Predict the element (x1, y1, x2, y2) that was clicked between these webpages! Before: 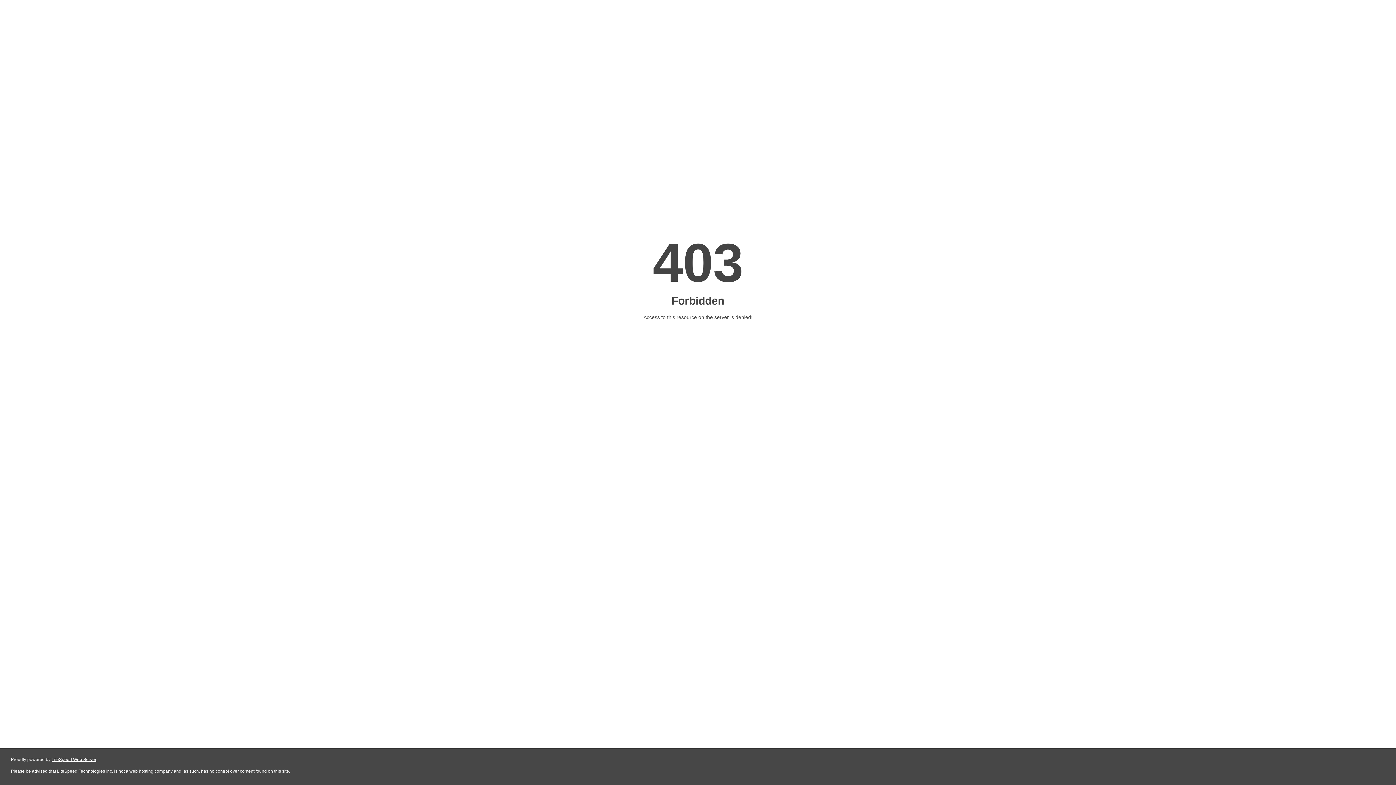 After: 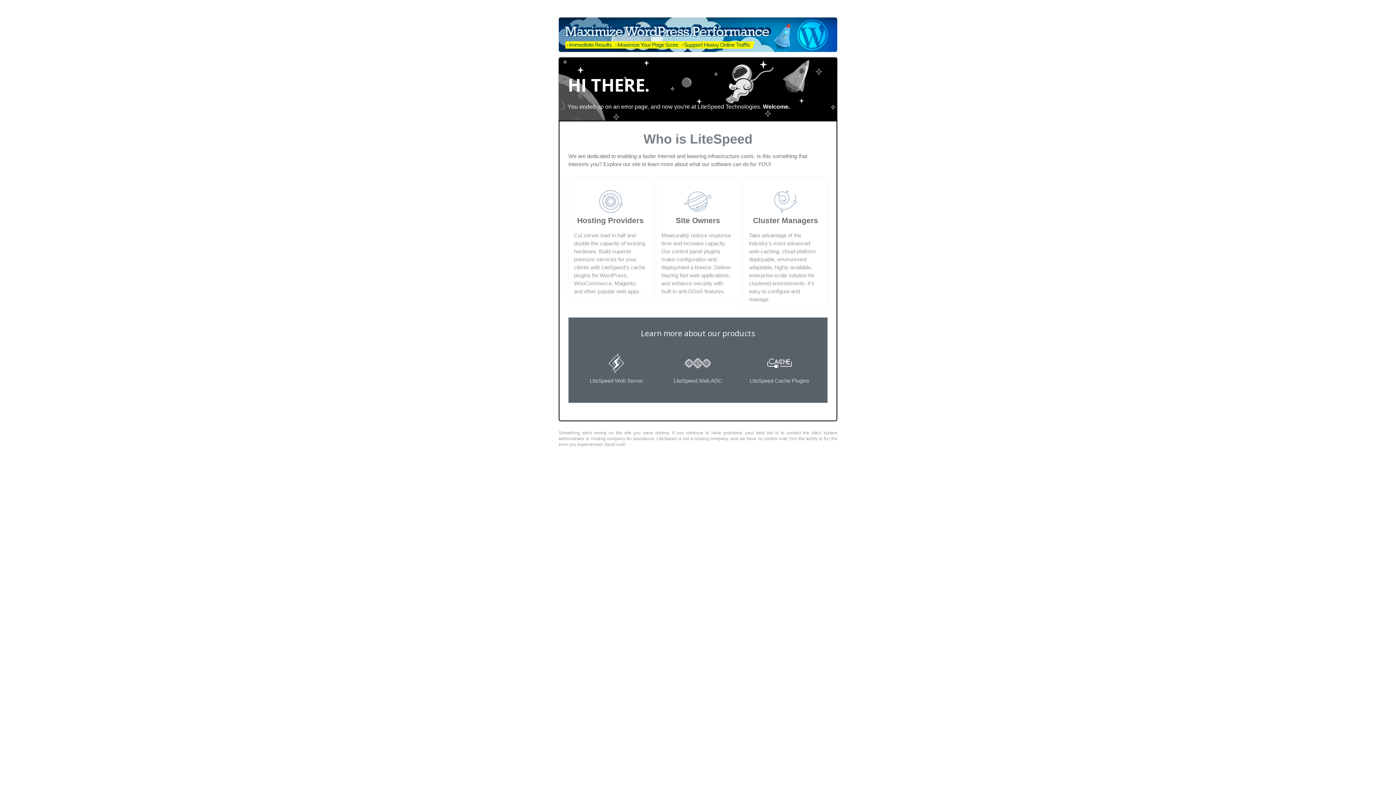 Action: bbox: (51, 757, 96, 762) label: LiteSpeed Web Server